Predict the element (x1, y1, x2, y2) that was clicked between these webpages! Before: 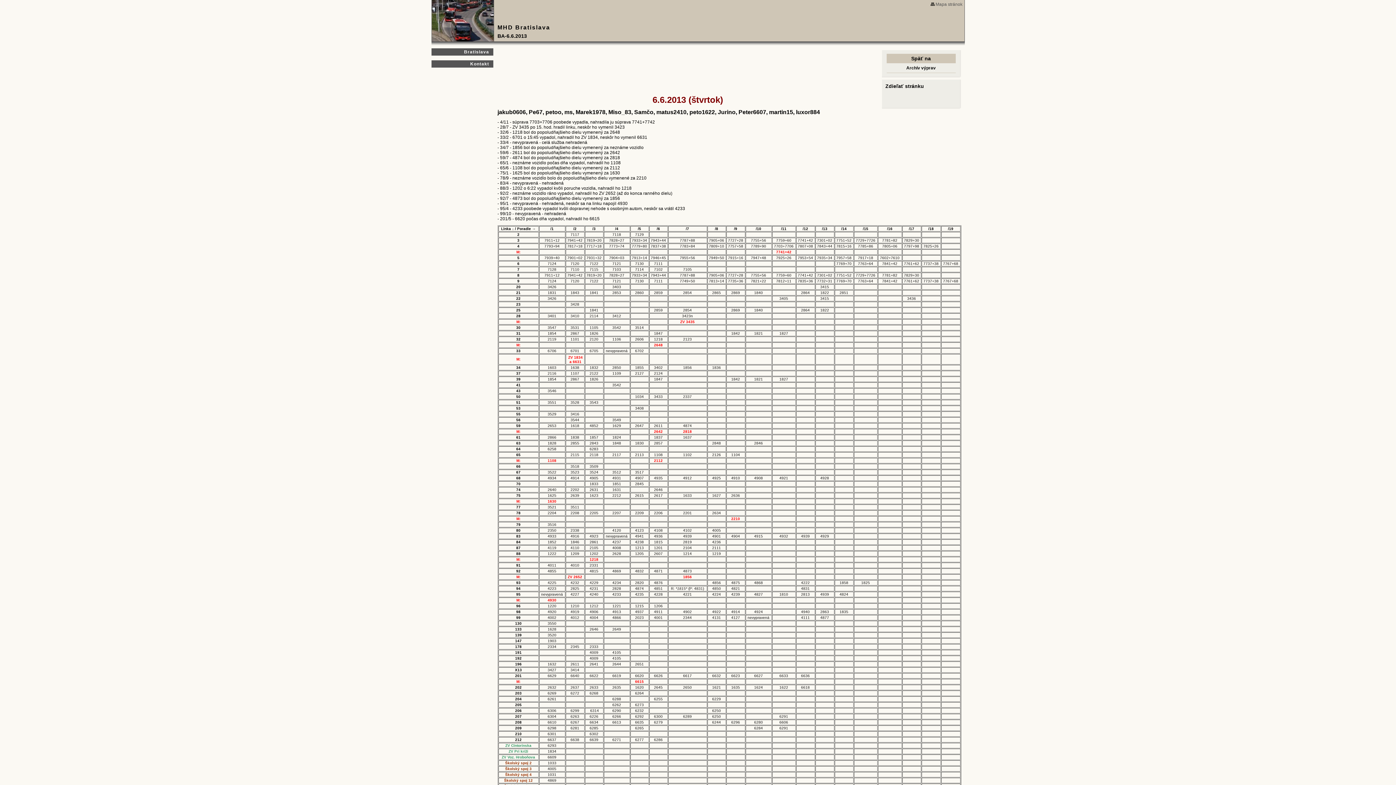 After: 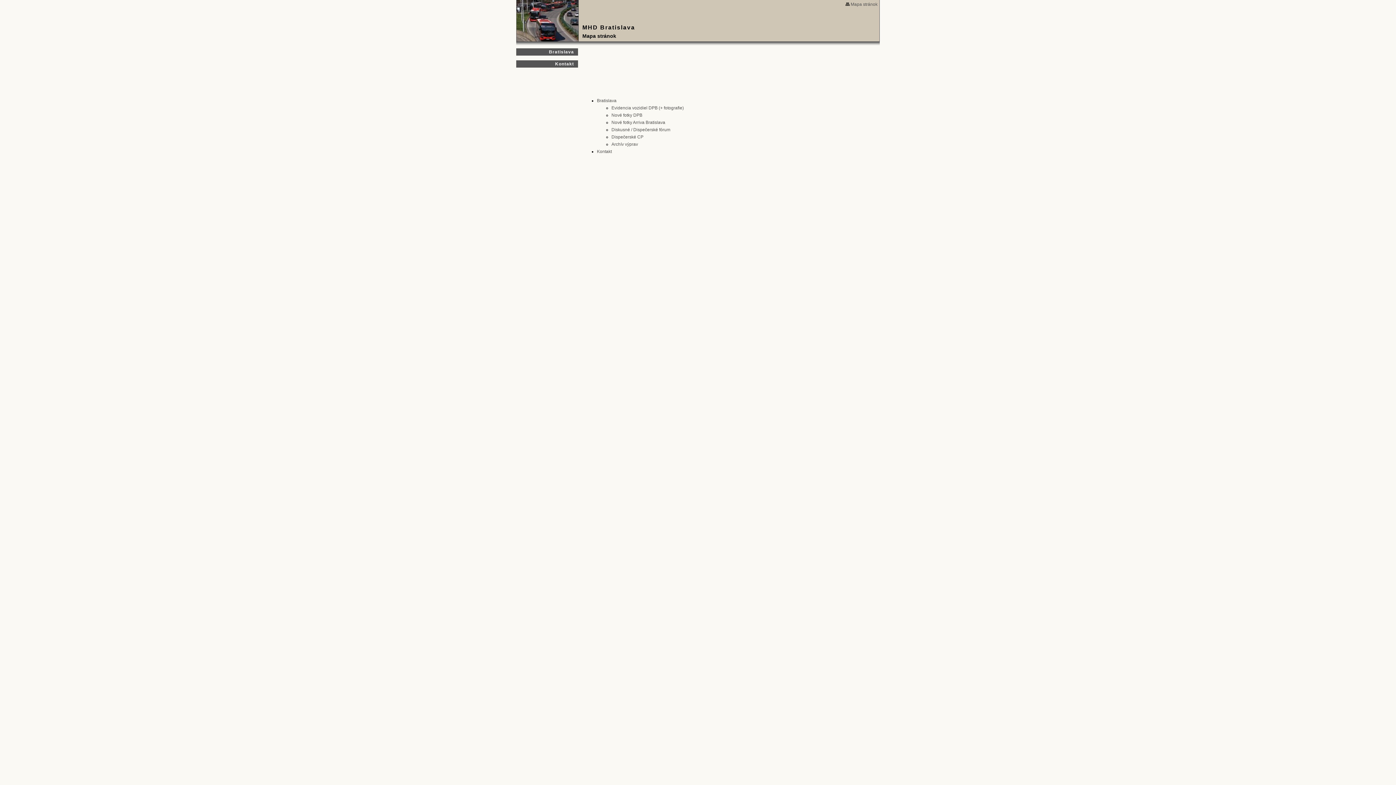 Action: bbox: (930, 1, 962, 6) label:  Mapa stránok